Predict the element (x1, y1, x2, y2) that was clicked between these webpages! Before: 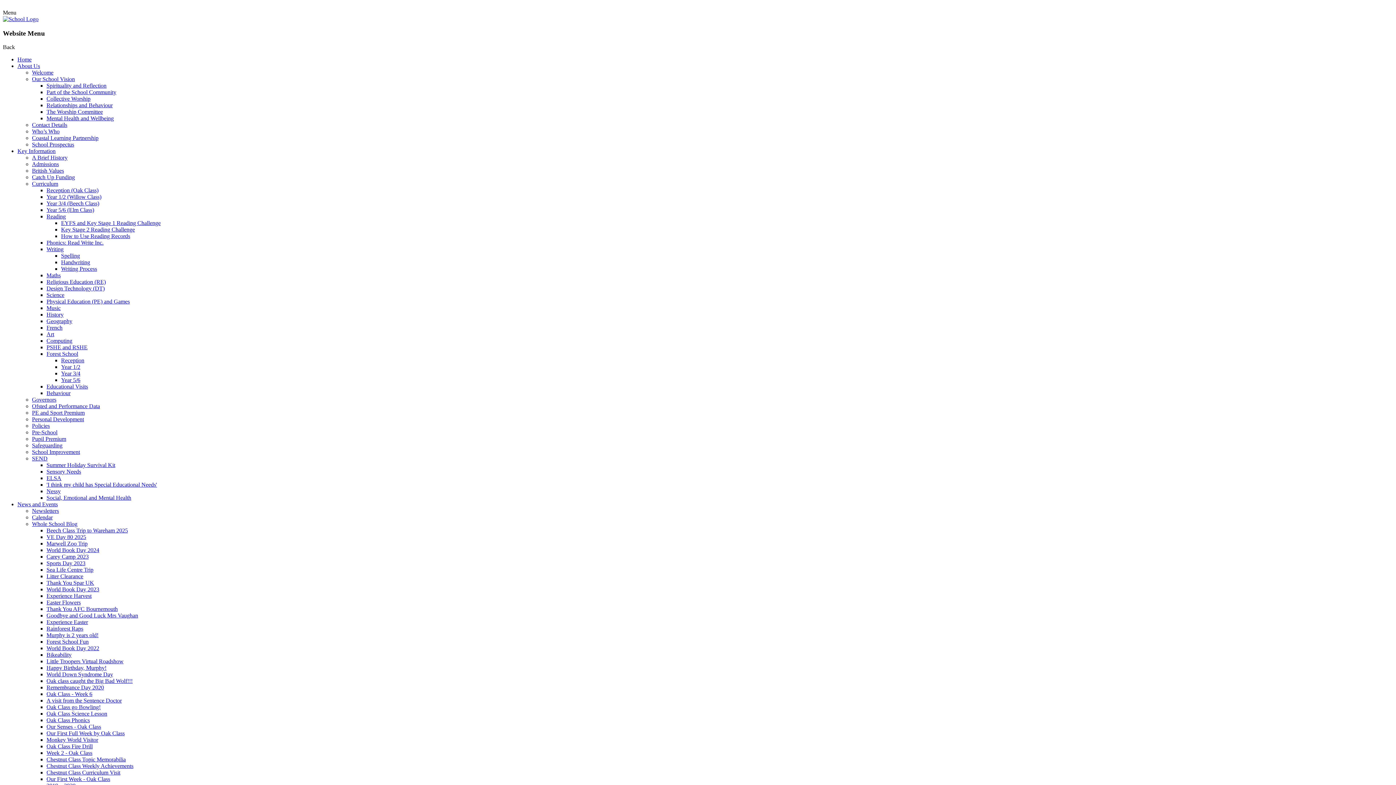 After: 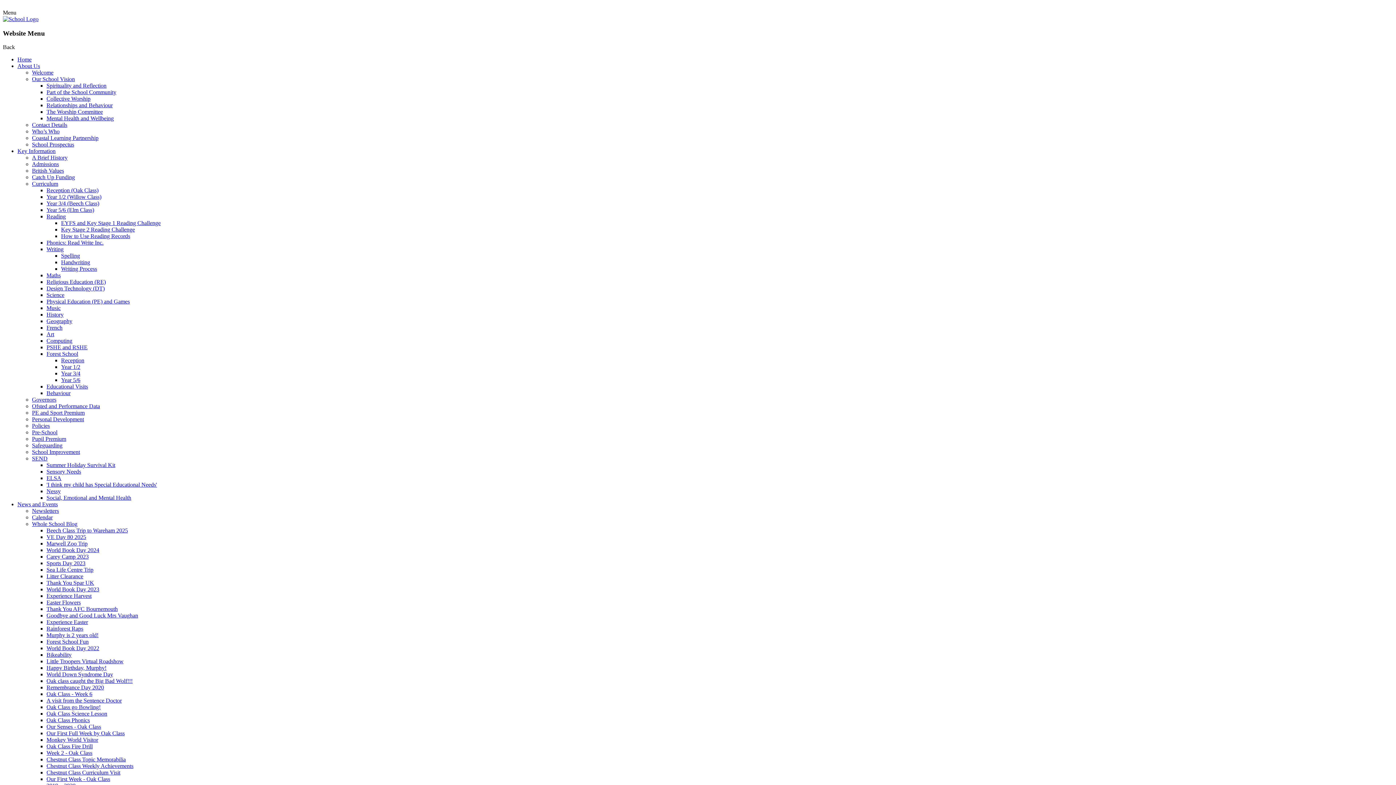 Action: label: Happy Birthday, Murphy! bbox: (46, 665, 106, 671)